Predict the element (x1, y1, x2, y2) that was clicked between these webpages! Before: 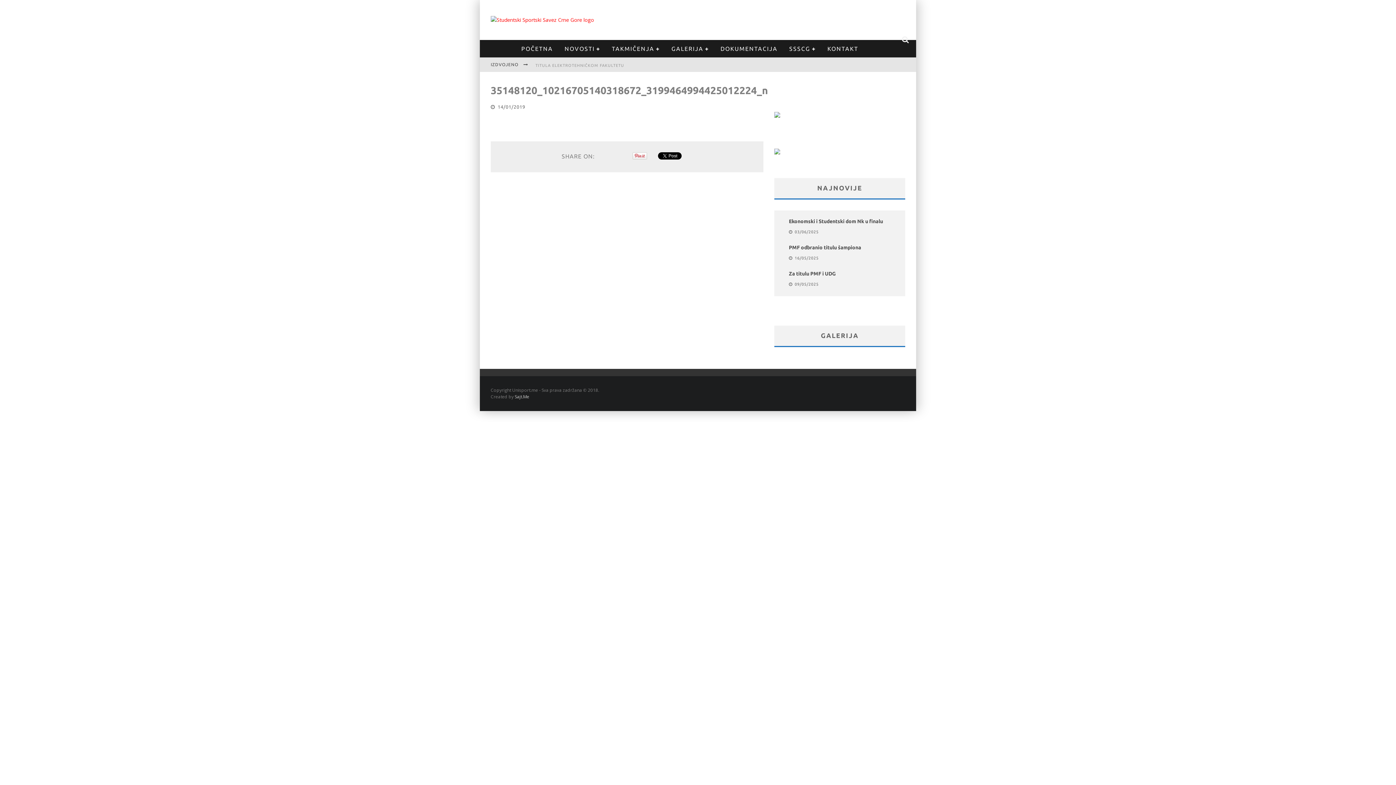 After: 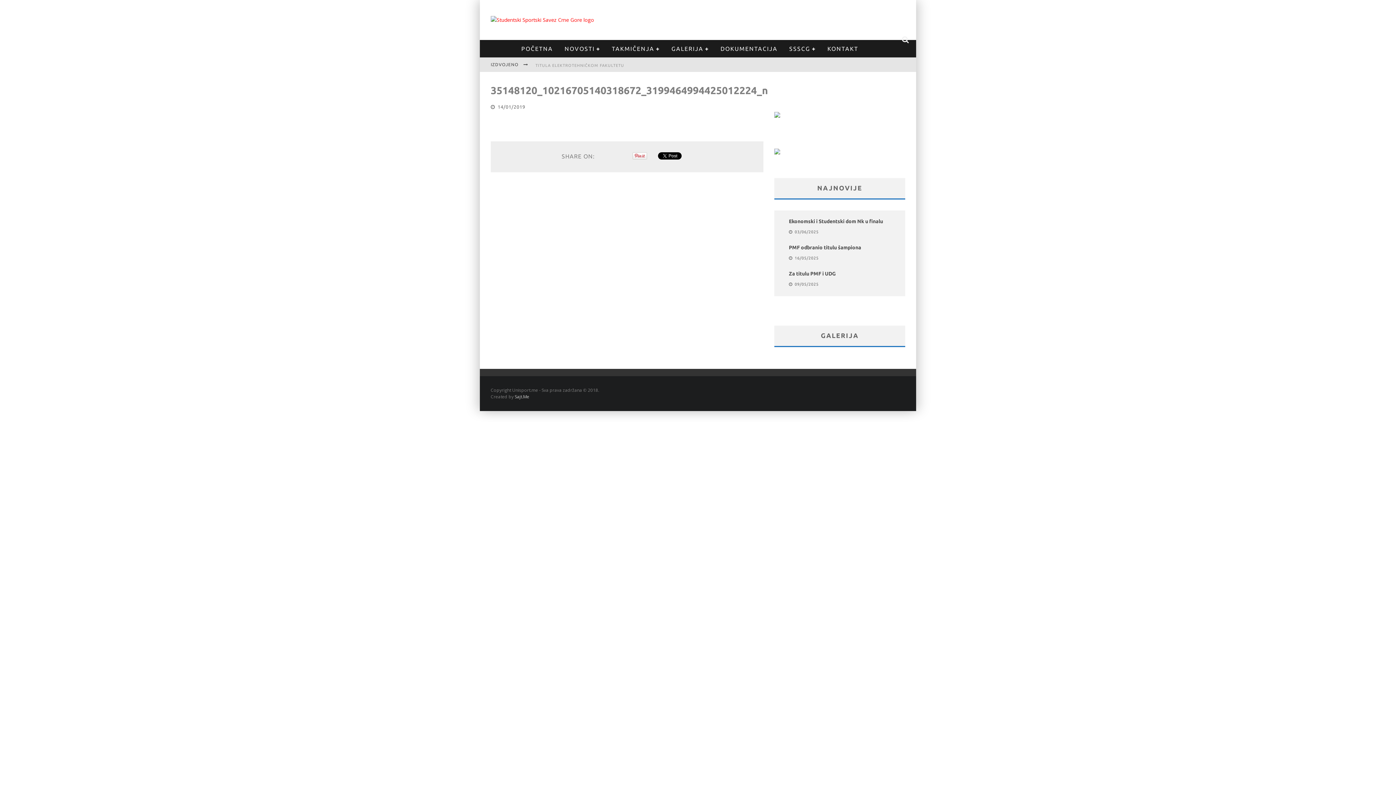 Action: label: Sajt.Me bbox: (514, 393, 529, 400)